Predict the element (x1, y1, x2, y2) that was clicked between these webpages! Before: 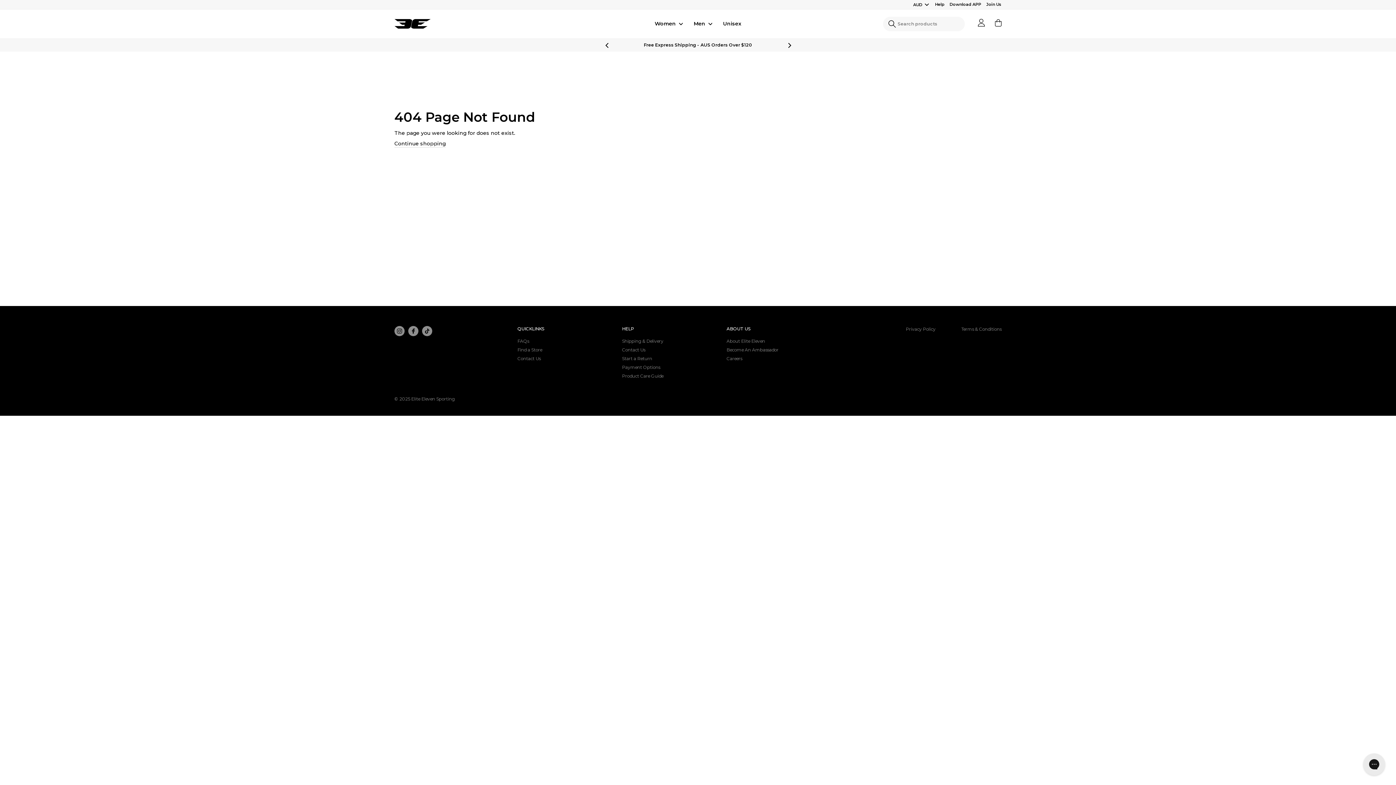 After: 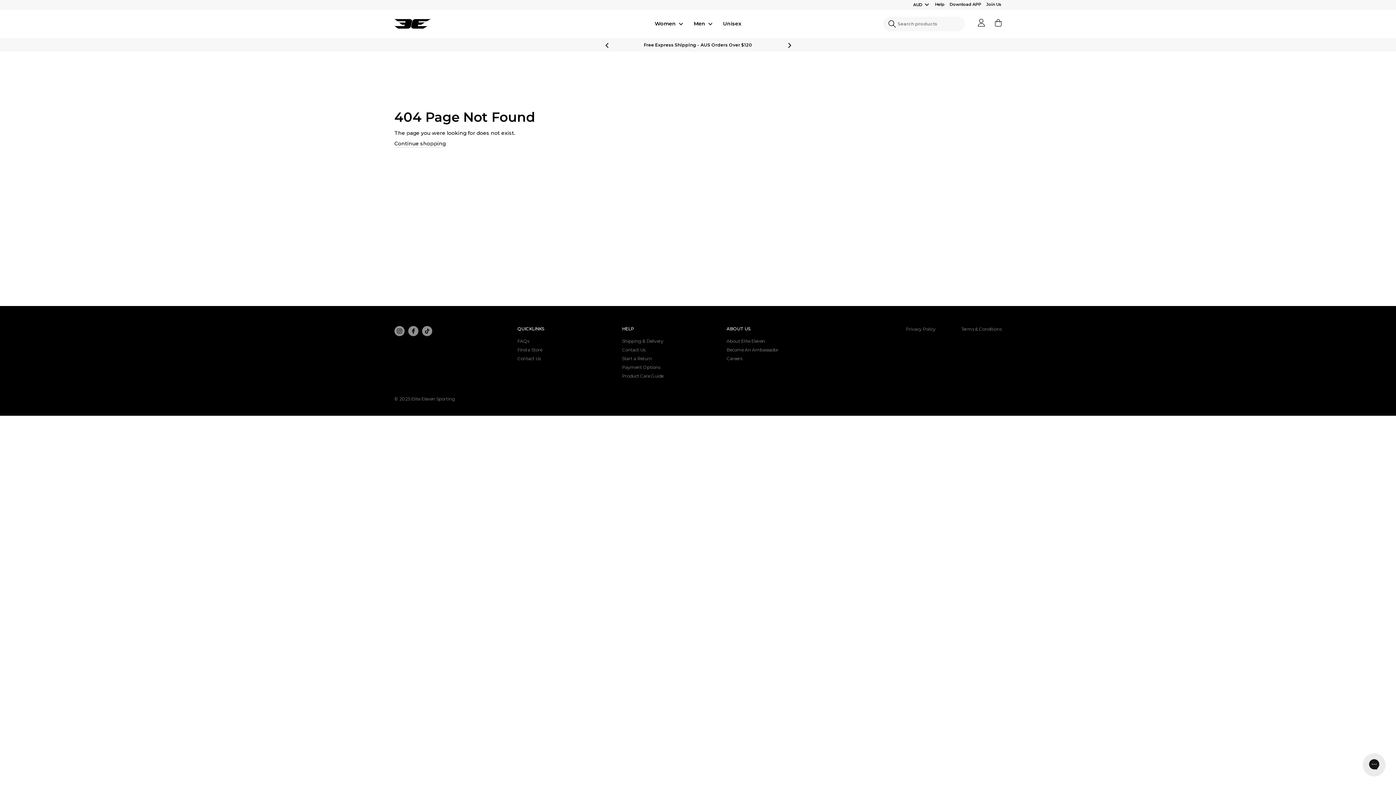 Action: label: Instagram bbox: (394, 326, 404, 336)